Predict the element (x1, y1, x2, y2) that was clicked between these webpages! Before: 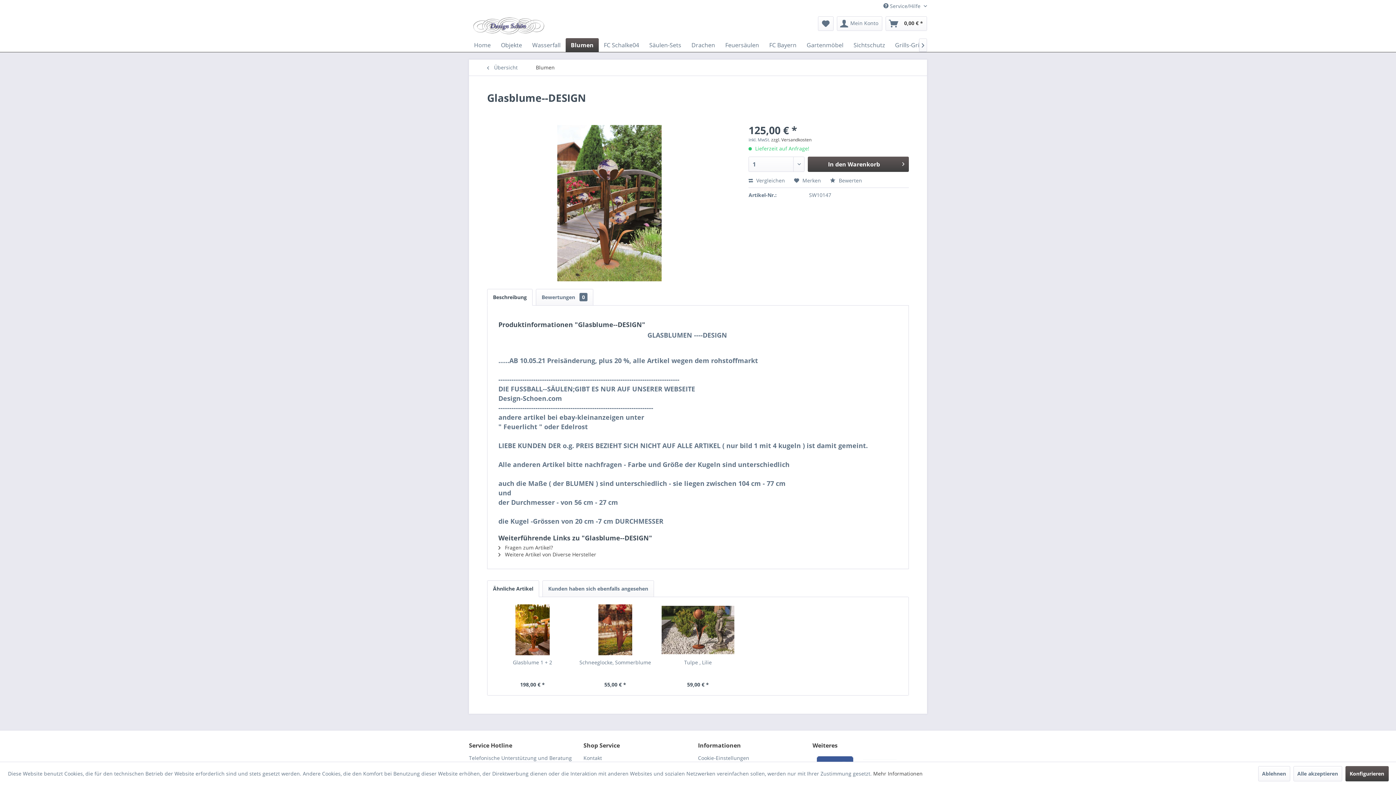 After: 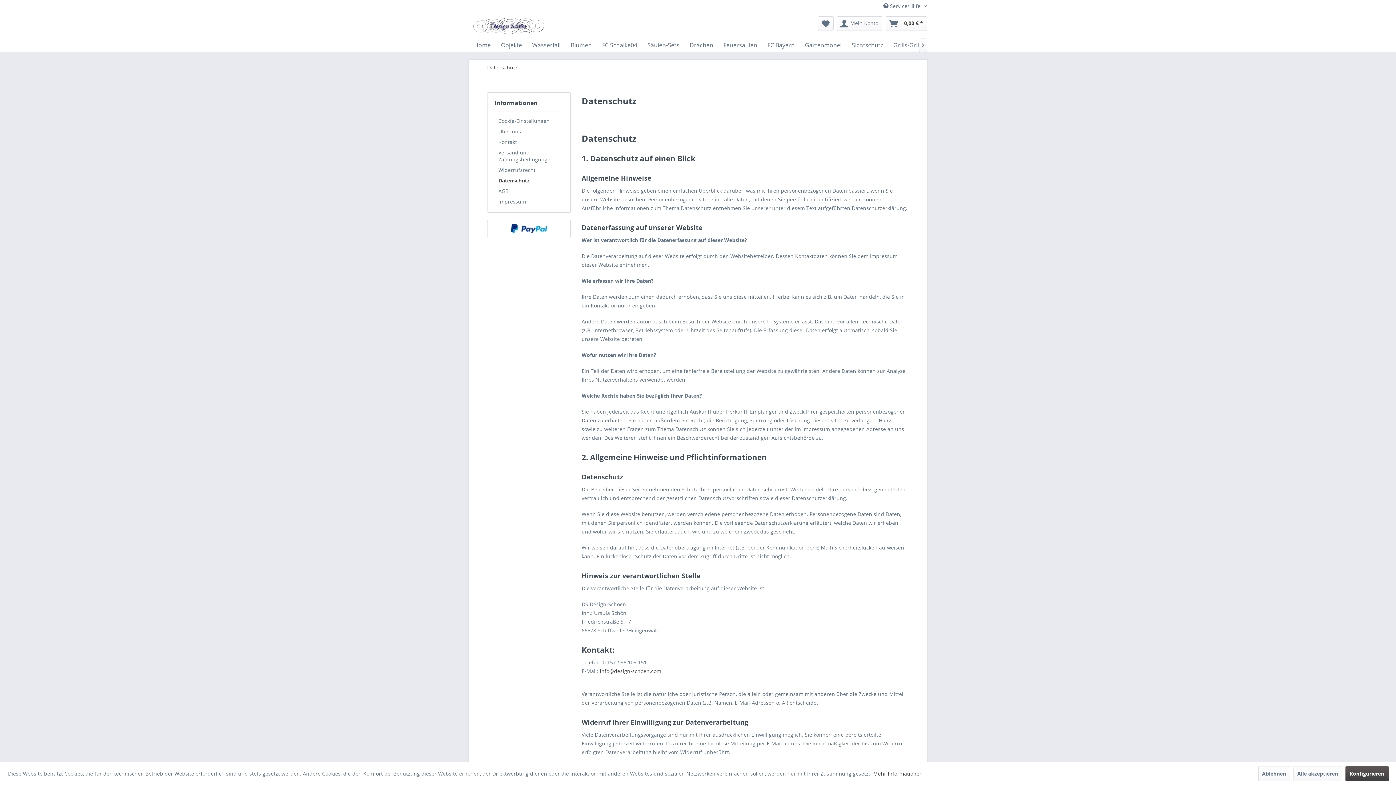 Action: label: Mehr Informationen bbox: (873, 770, 922, 777)